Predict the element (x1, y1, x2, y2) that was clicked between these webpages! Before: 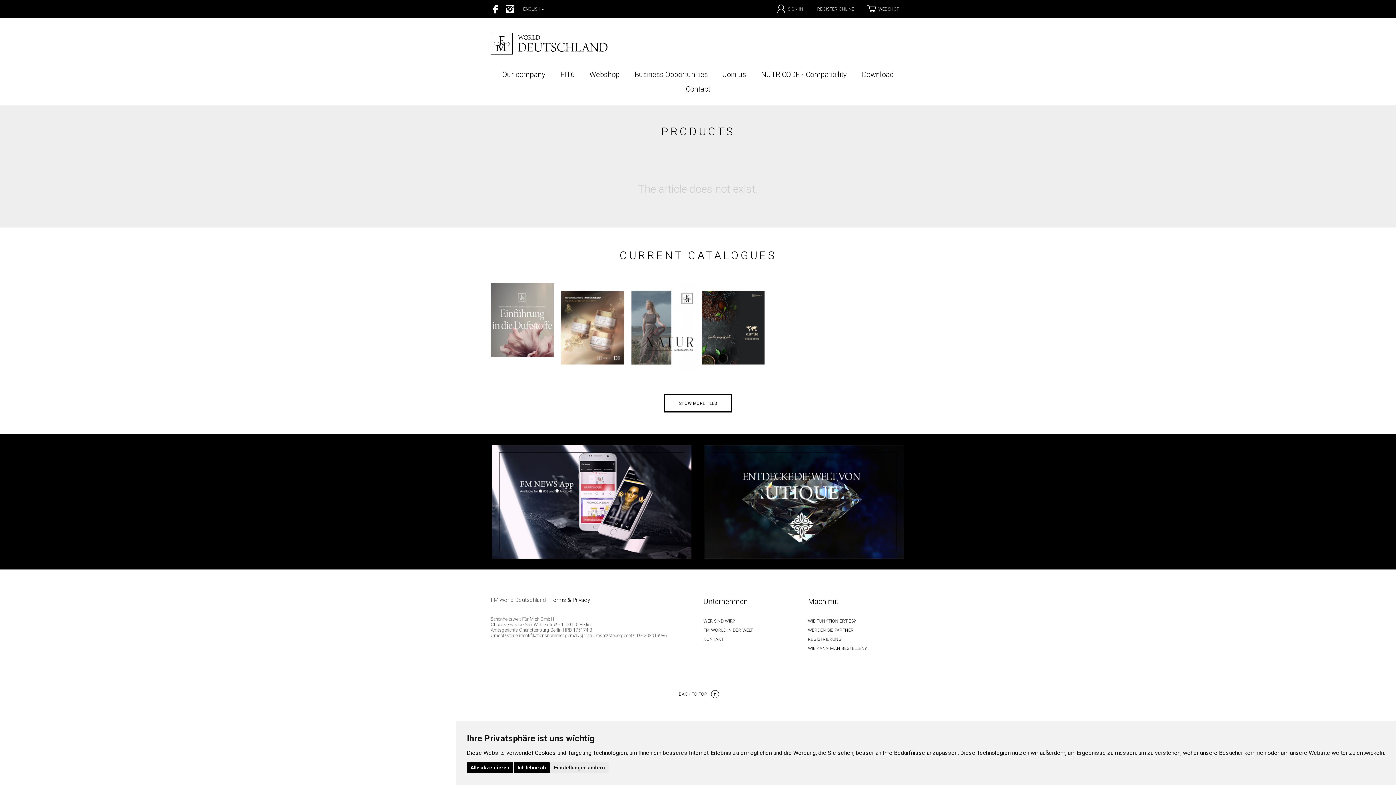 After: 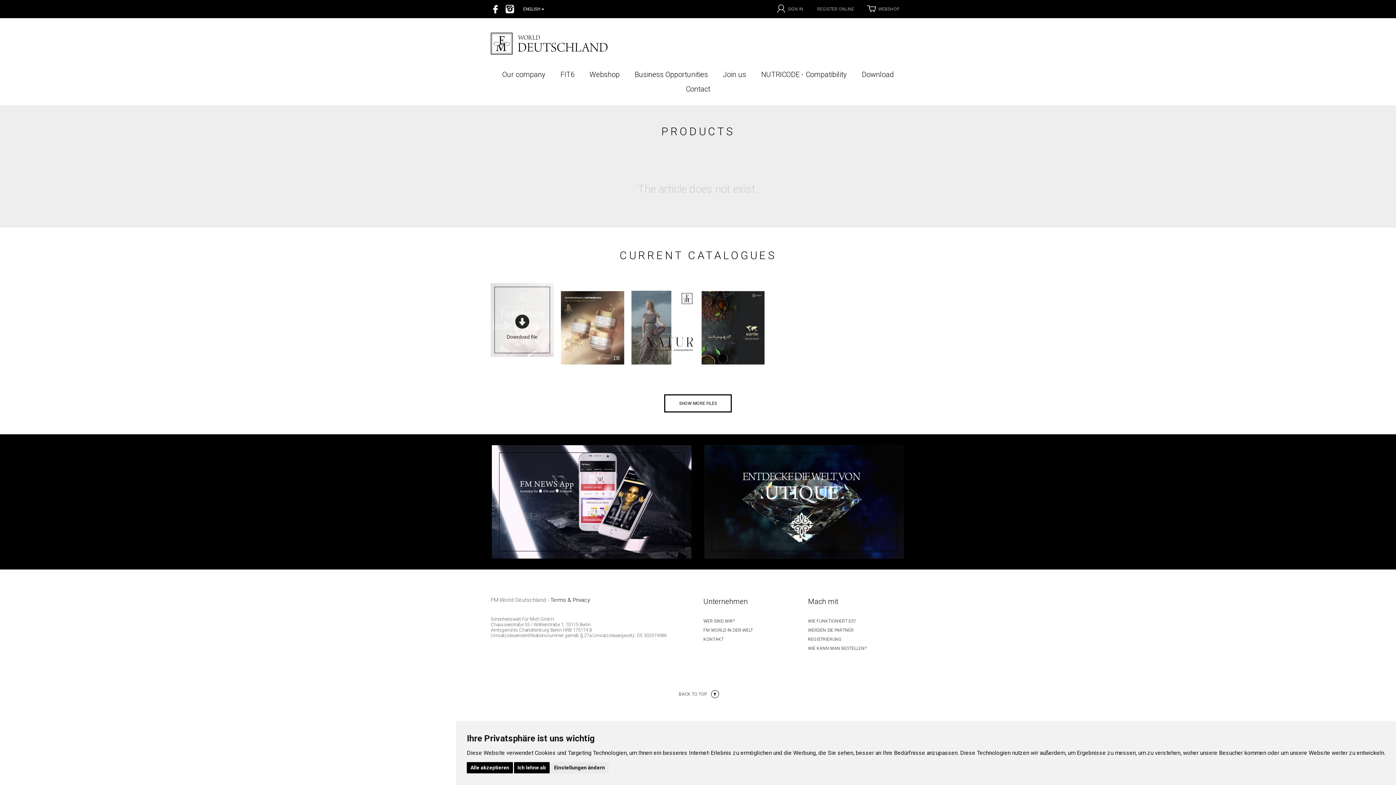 Action: bbox: (490, 283, 553, 358) label: Download file